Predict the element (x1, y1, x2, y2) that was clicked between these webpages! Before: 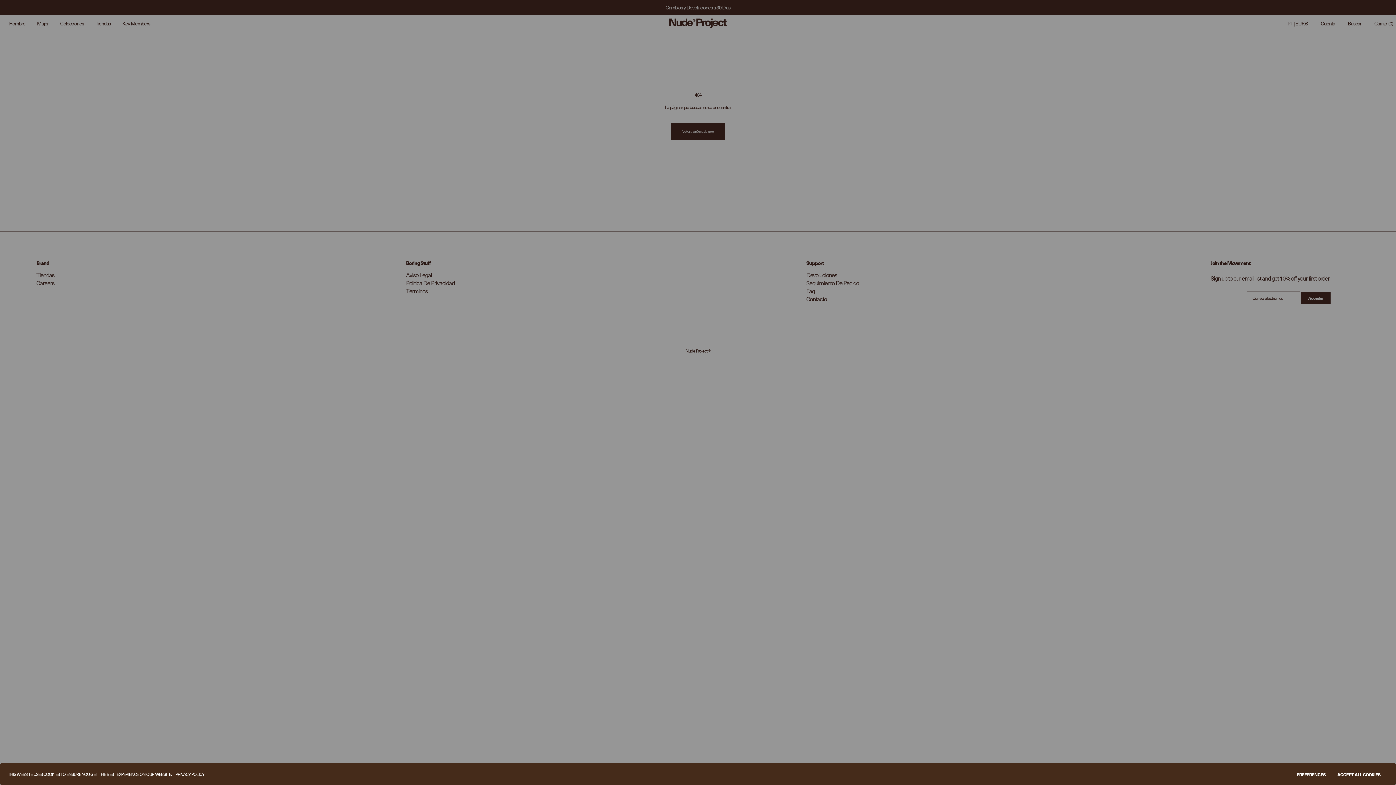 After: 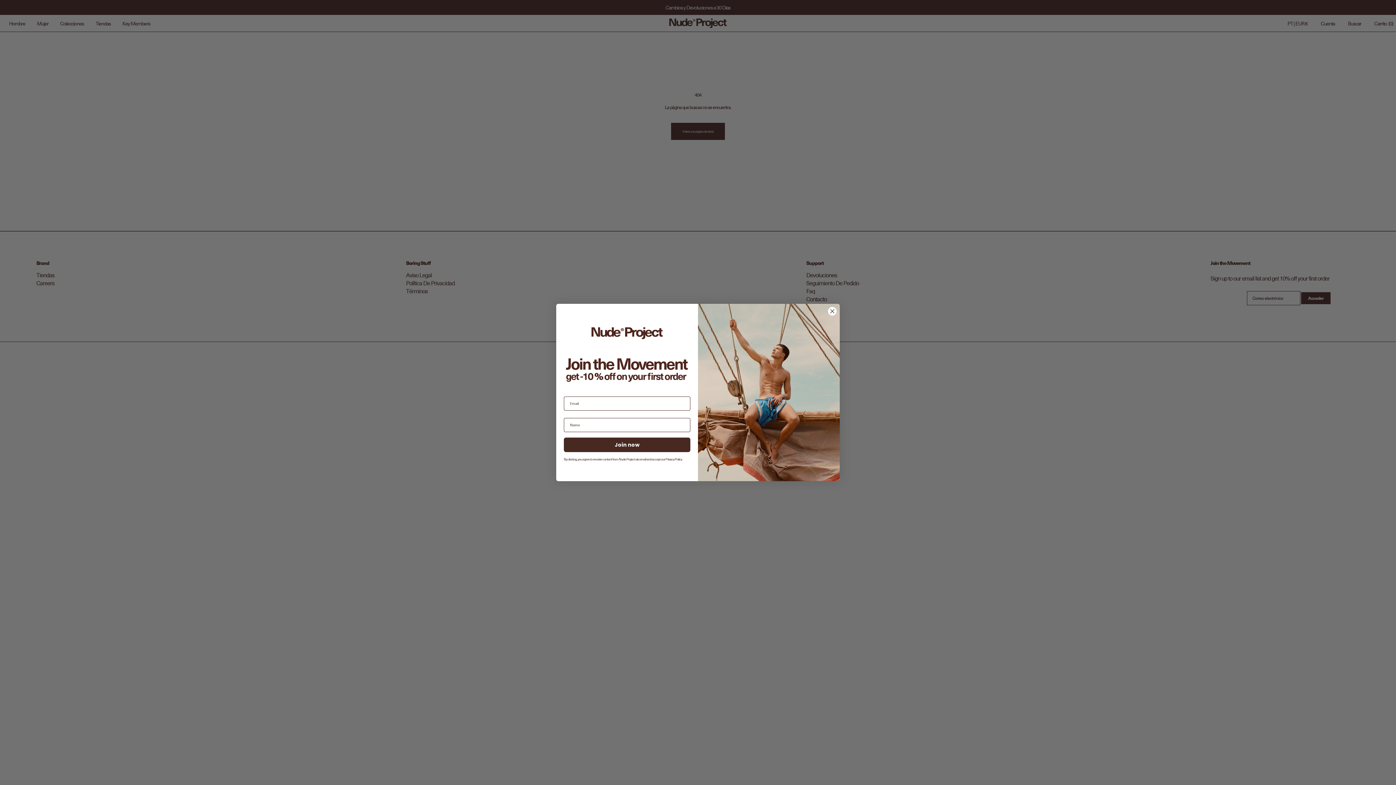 Action: label: ACCEPT ALL COOKIES bbox: (1331, 768, 1386, 781)